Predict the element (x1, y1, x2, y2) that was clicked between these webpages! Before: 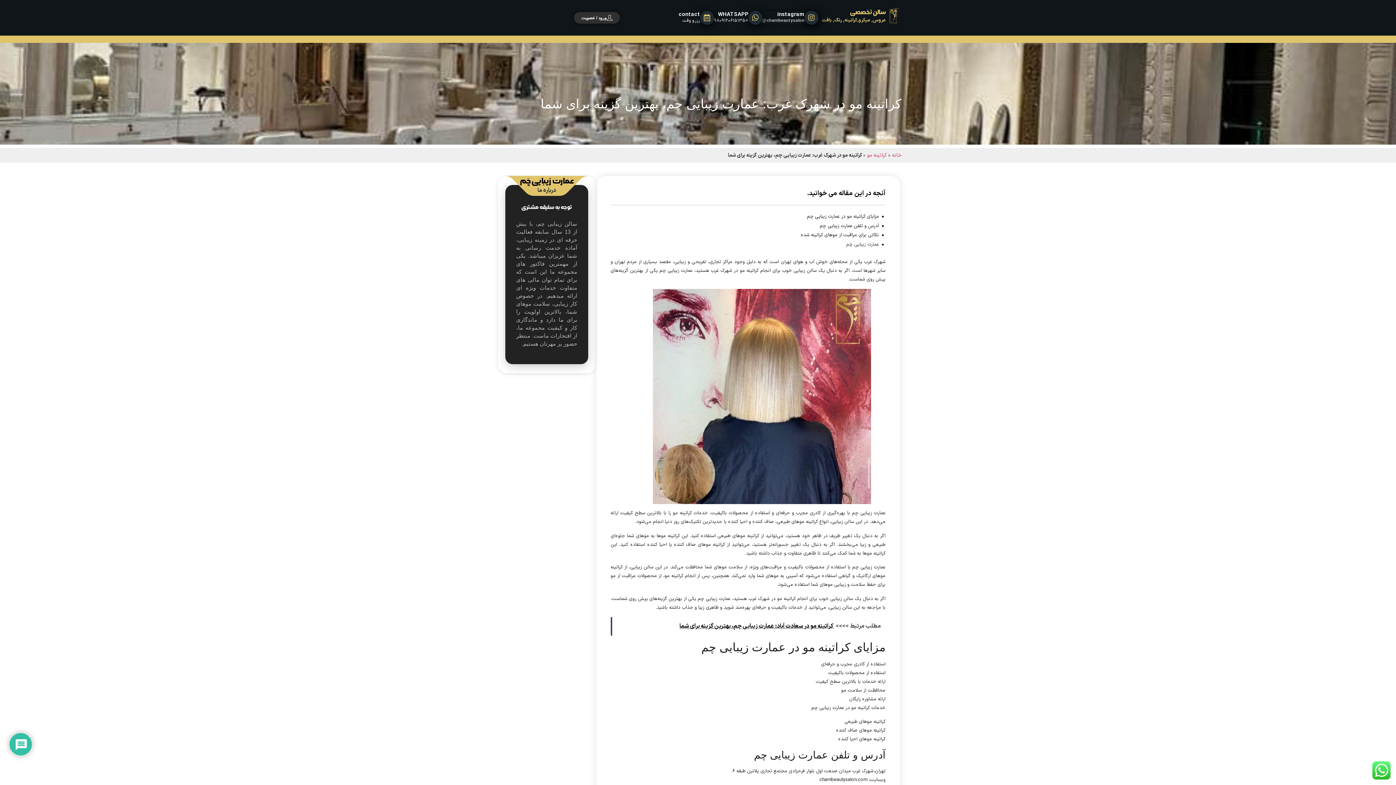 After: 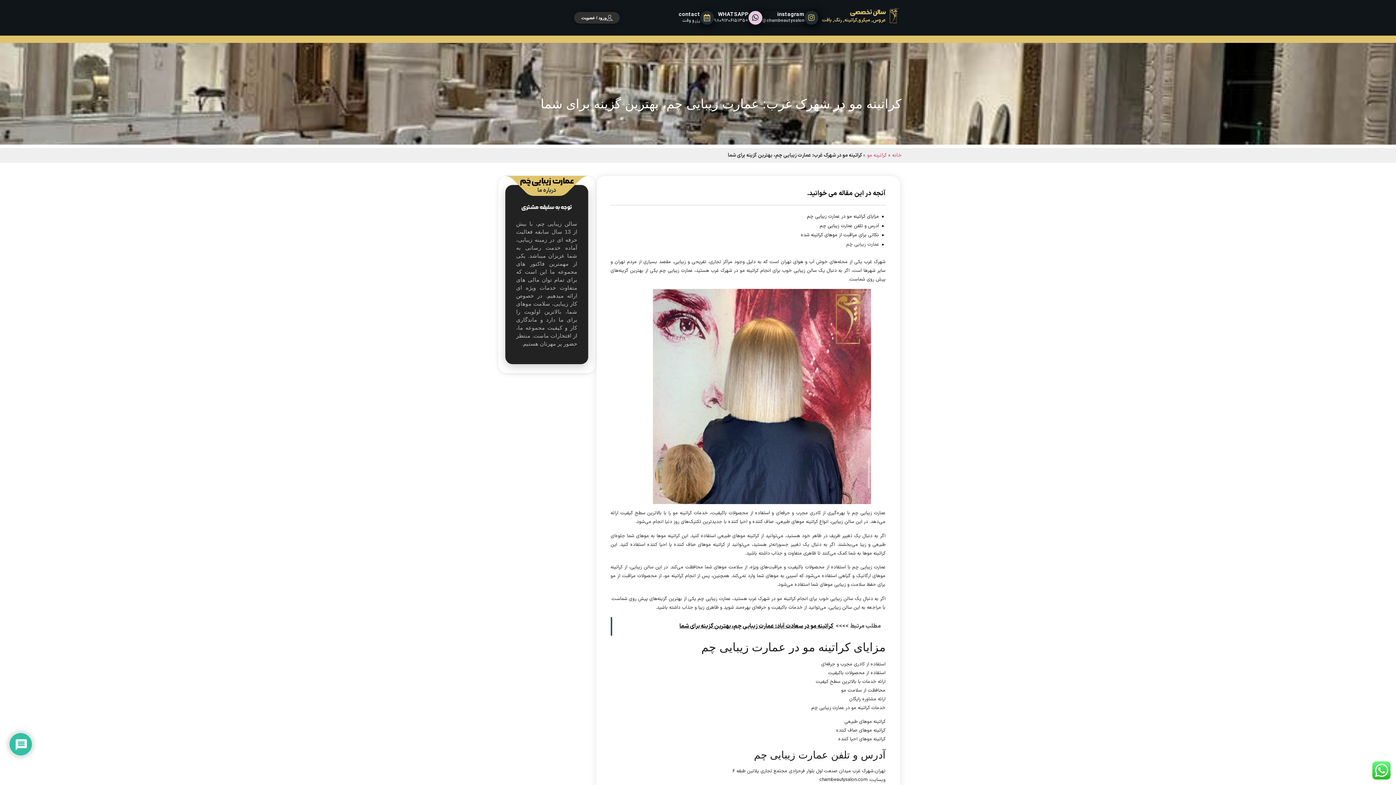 Action: label: WHATSAPP
+9809120615135 bbox: (714, 10, 762, 24)